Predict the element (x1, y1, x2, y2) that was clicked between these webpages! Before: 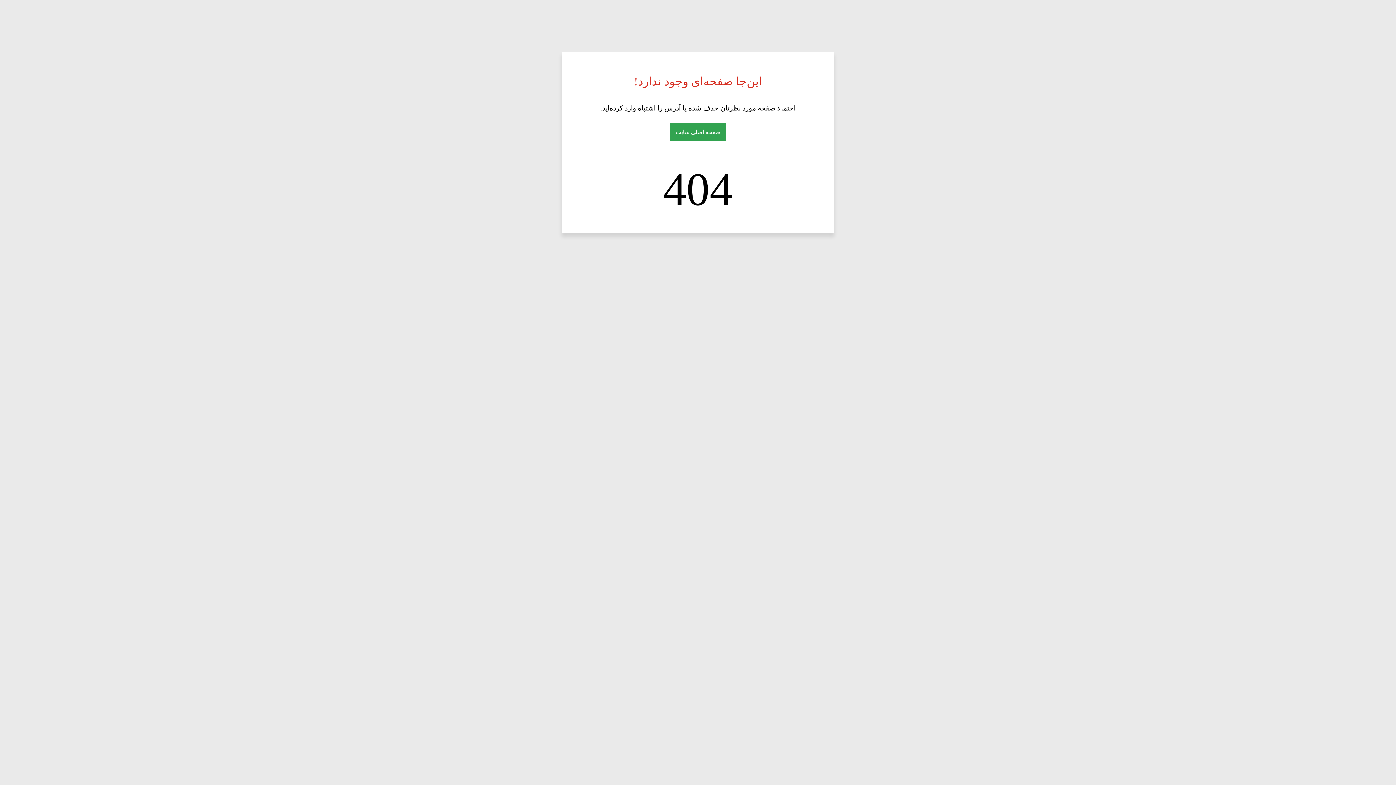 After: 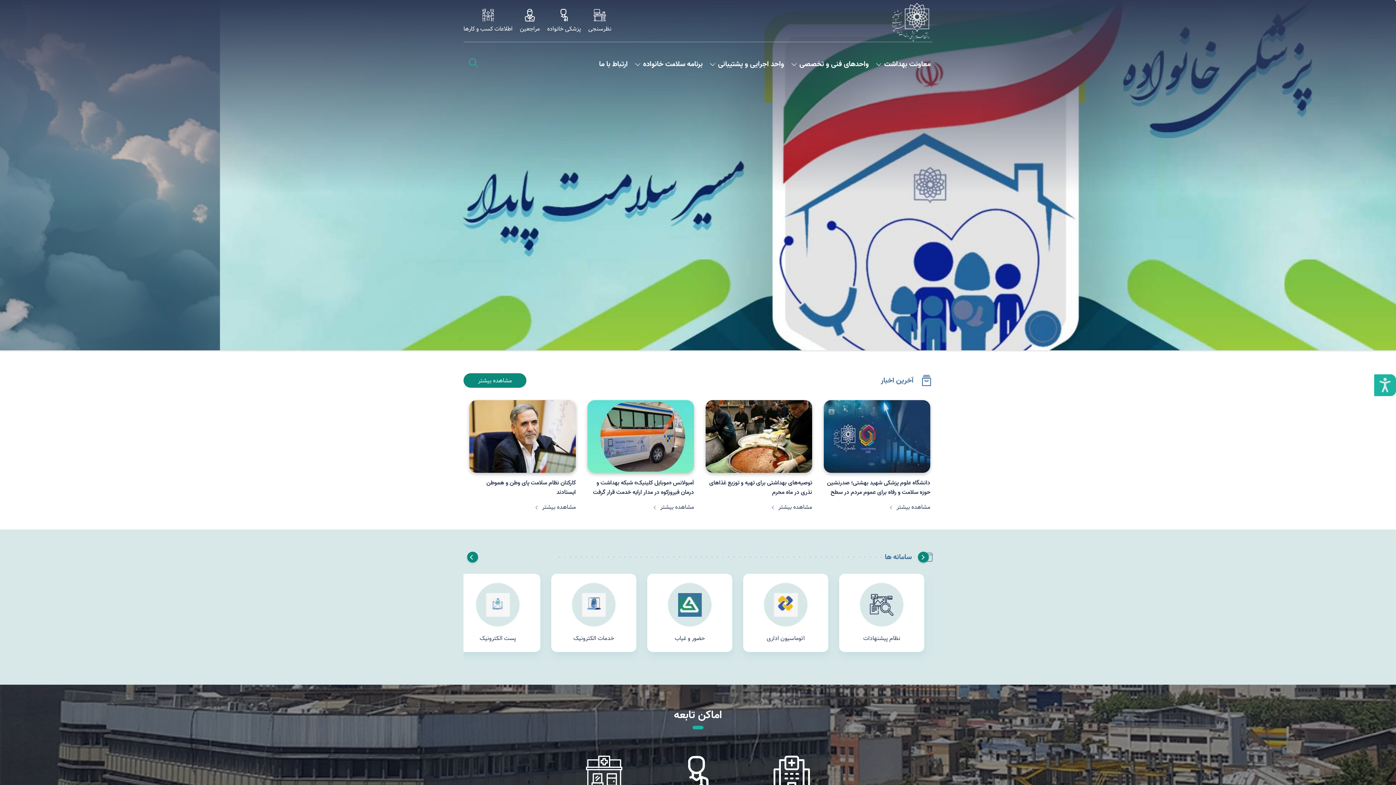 Action: label: صفحه اصلی سایت bbox: (670, 123, 726, 141)